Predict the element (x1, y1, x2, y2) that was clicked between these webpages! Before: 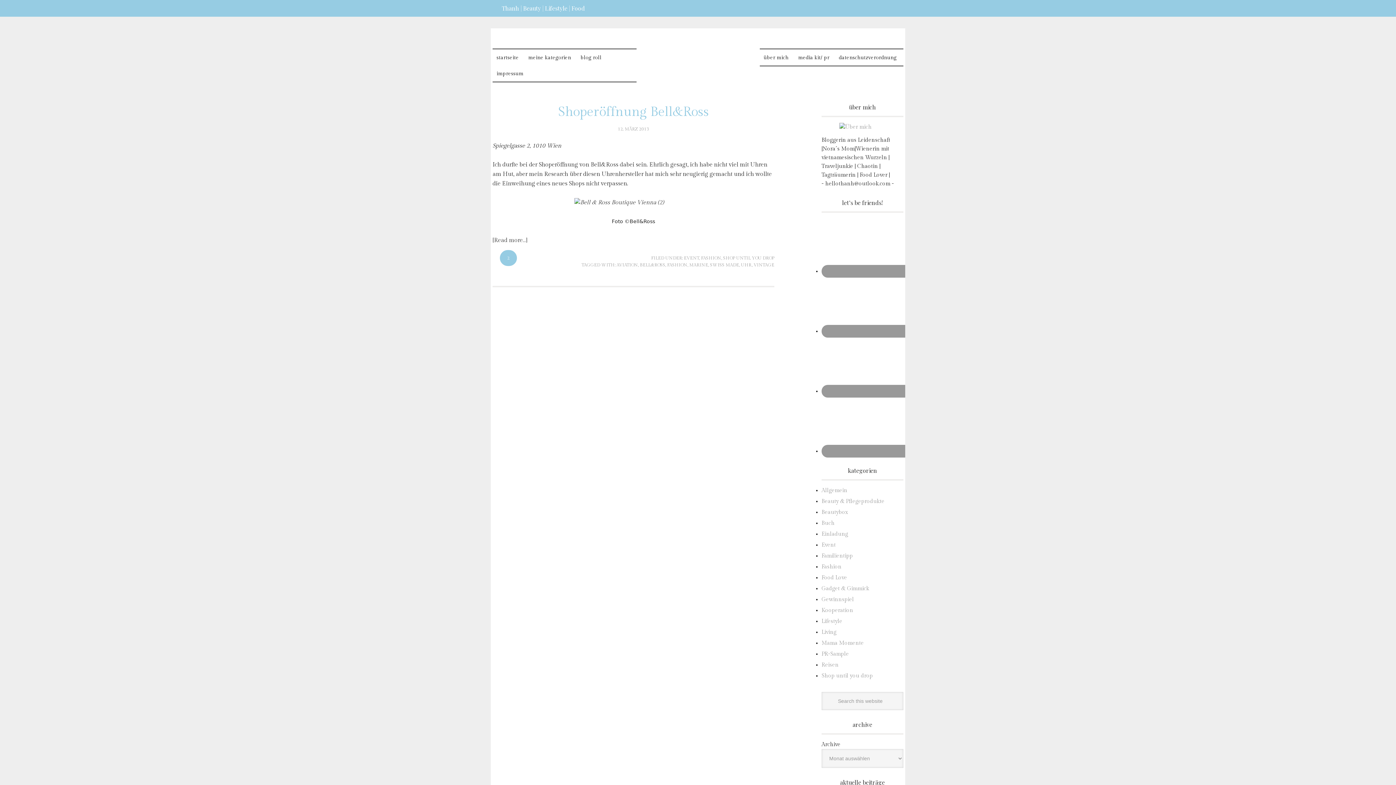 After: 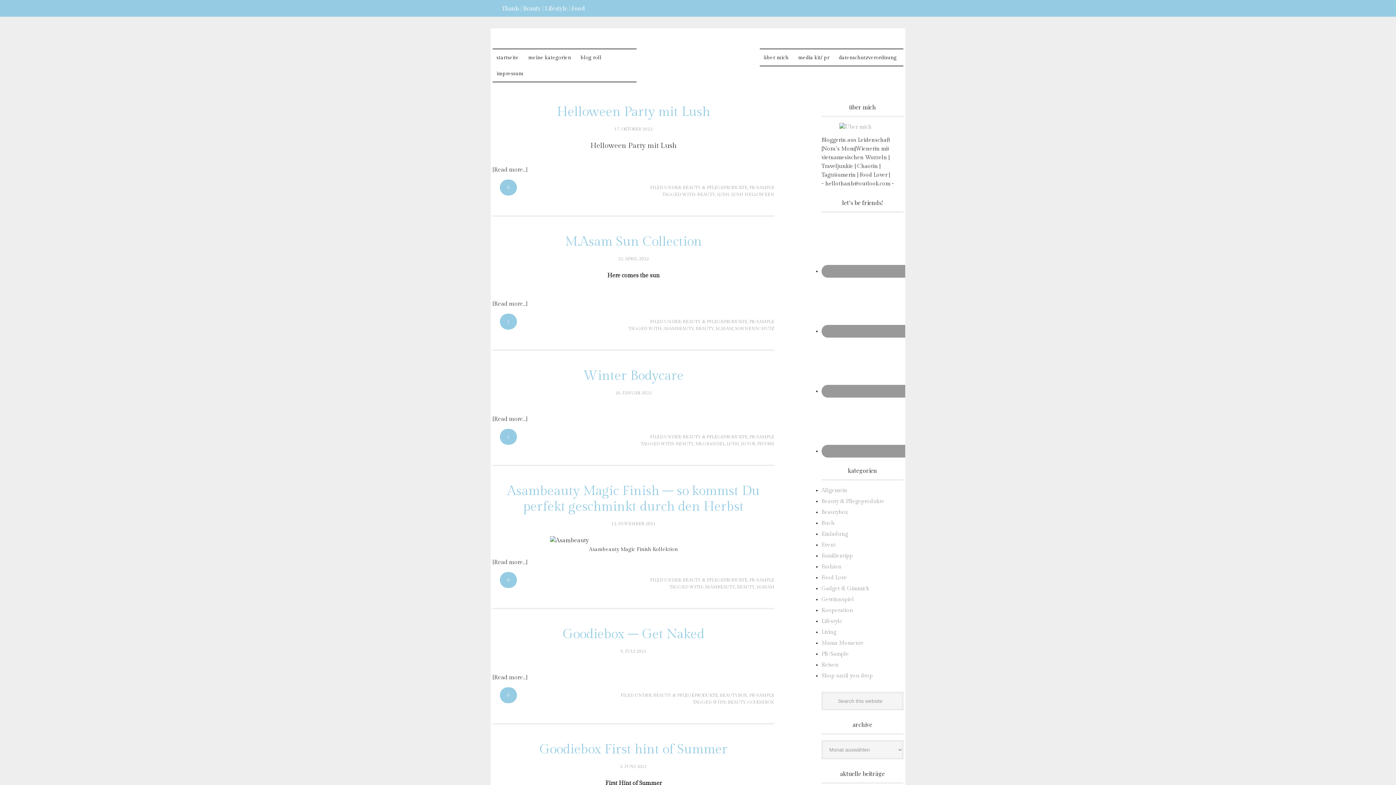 Action: label: Beauty & Pflegeprodukte bbox: (821, 498, 884, 504)